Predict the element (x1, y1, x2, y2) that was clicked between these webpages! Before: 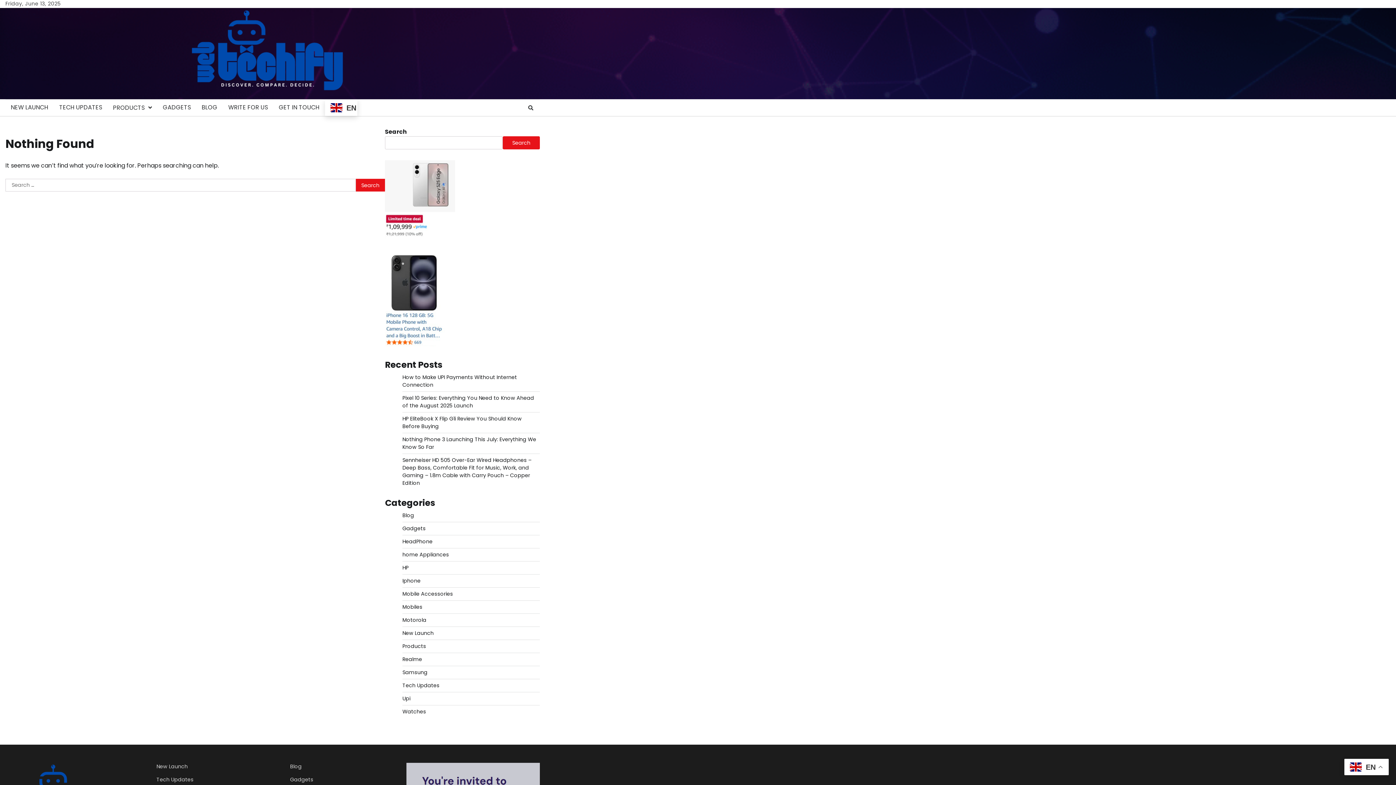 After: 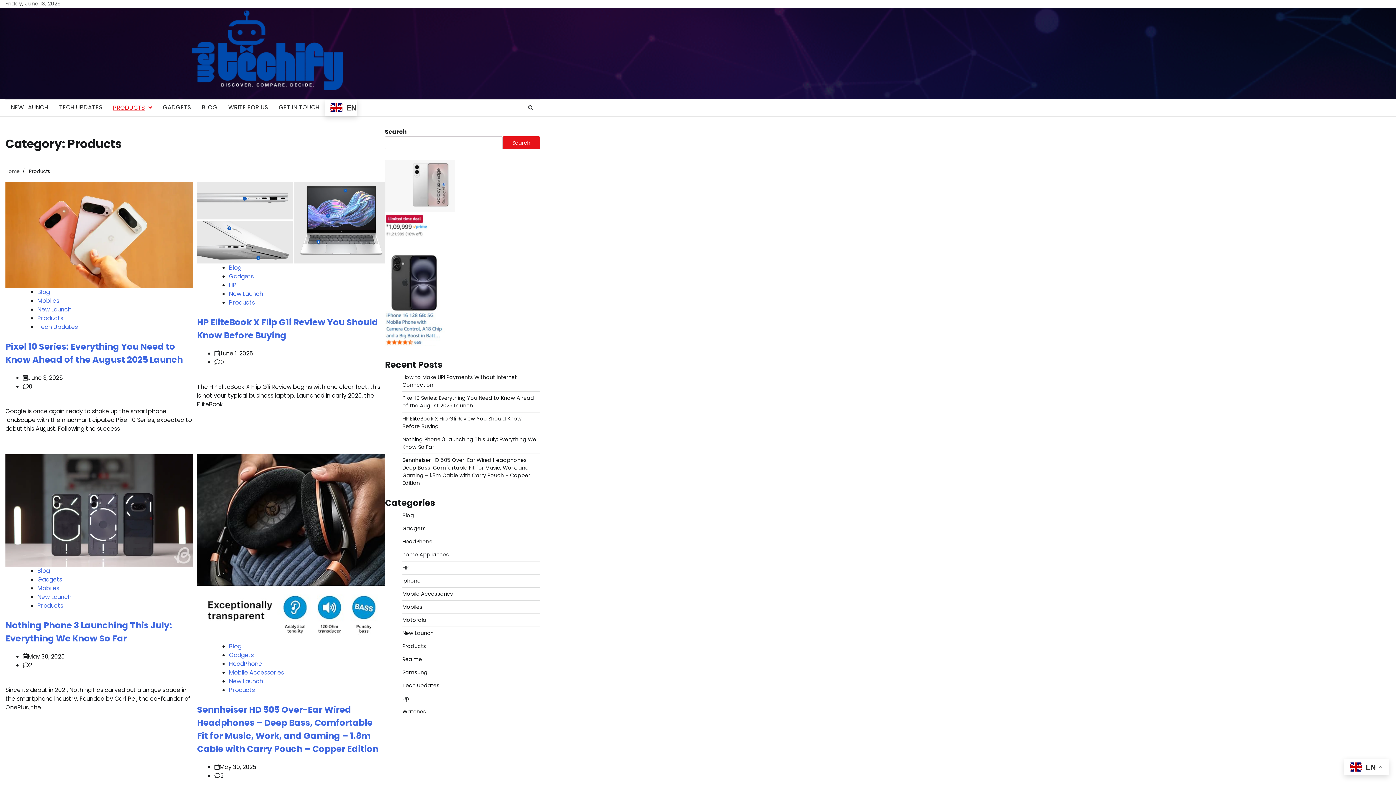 Action: bbox: (402, 643, 426, 650) label: Products